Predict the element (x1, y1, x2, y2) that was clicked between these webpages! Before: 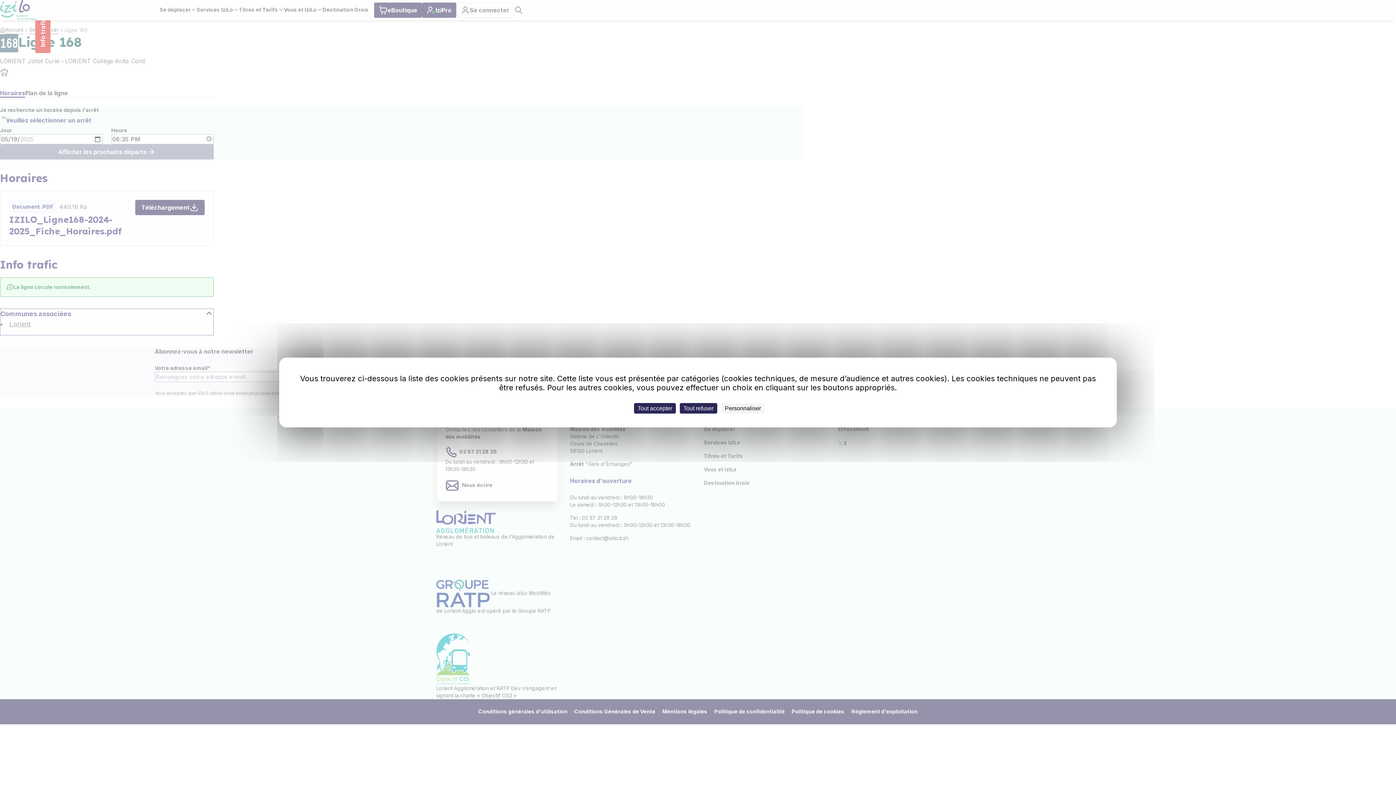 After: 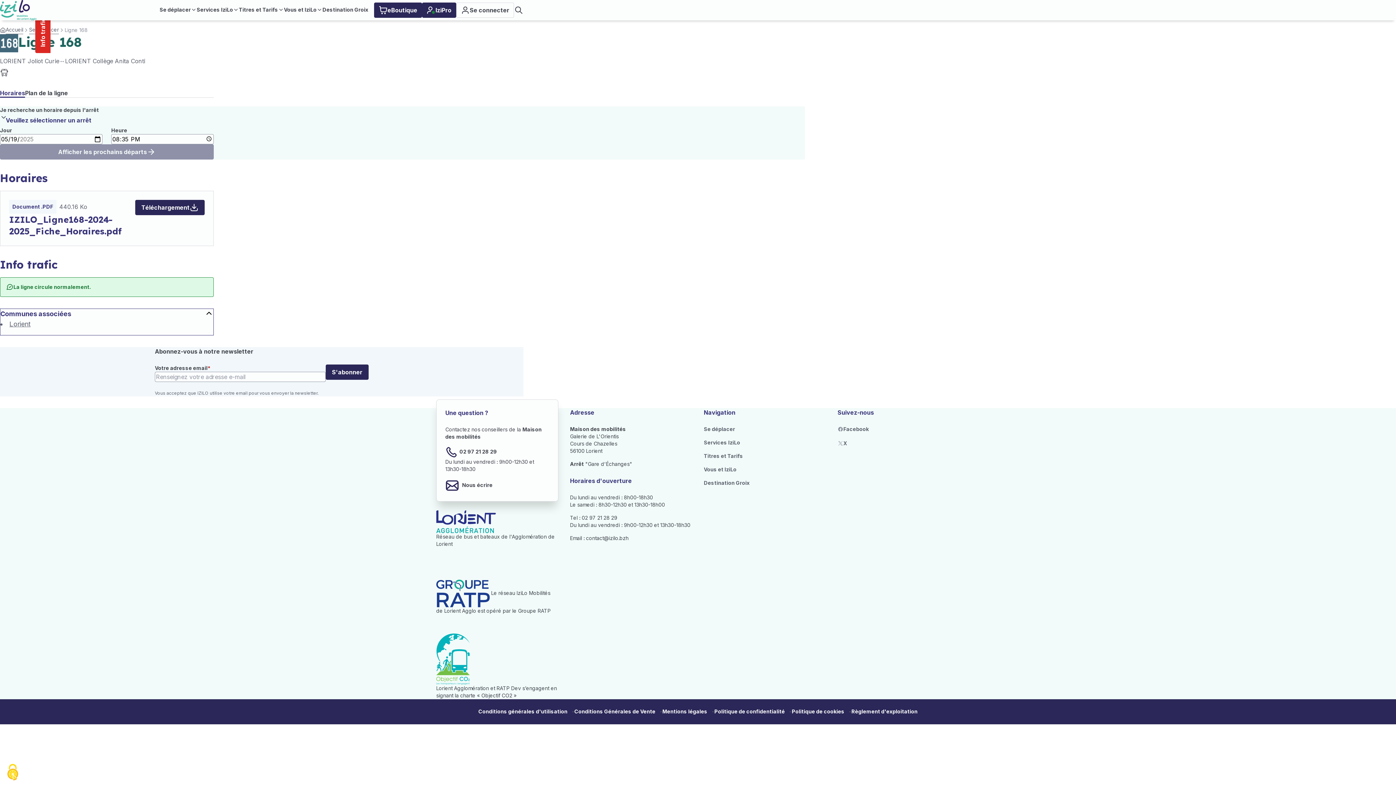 Action: label: Cookies : Tout refuser bbox: (680, 403, 717, 413)